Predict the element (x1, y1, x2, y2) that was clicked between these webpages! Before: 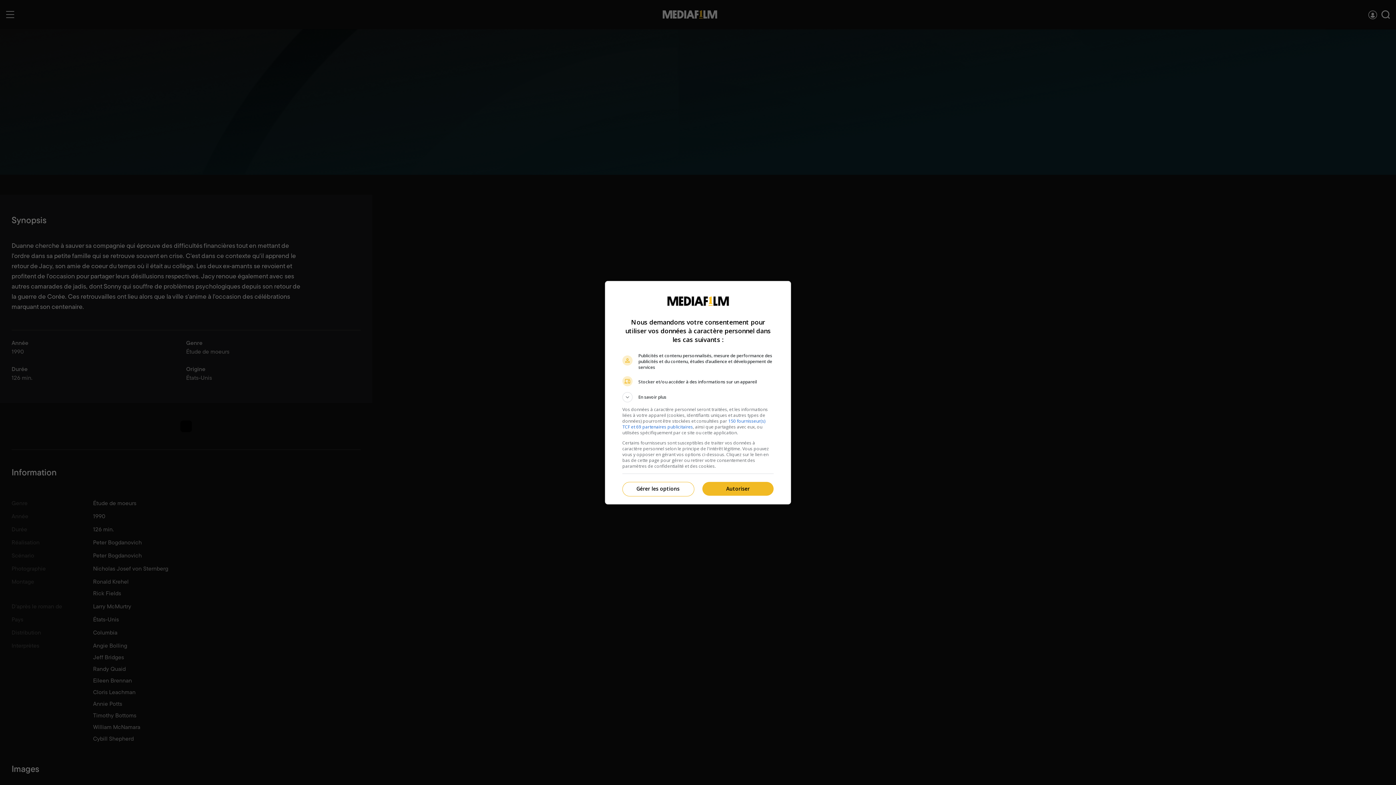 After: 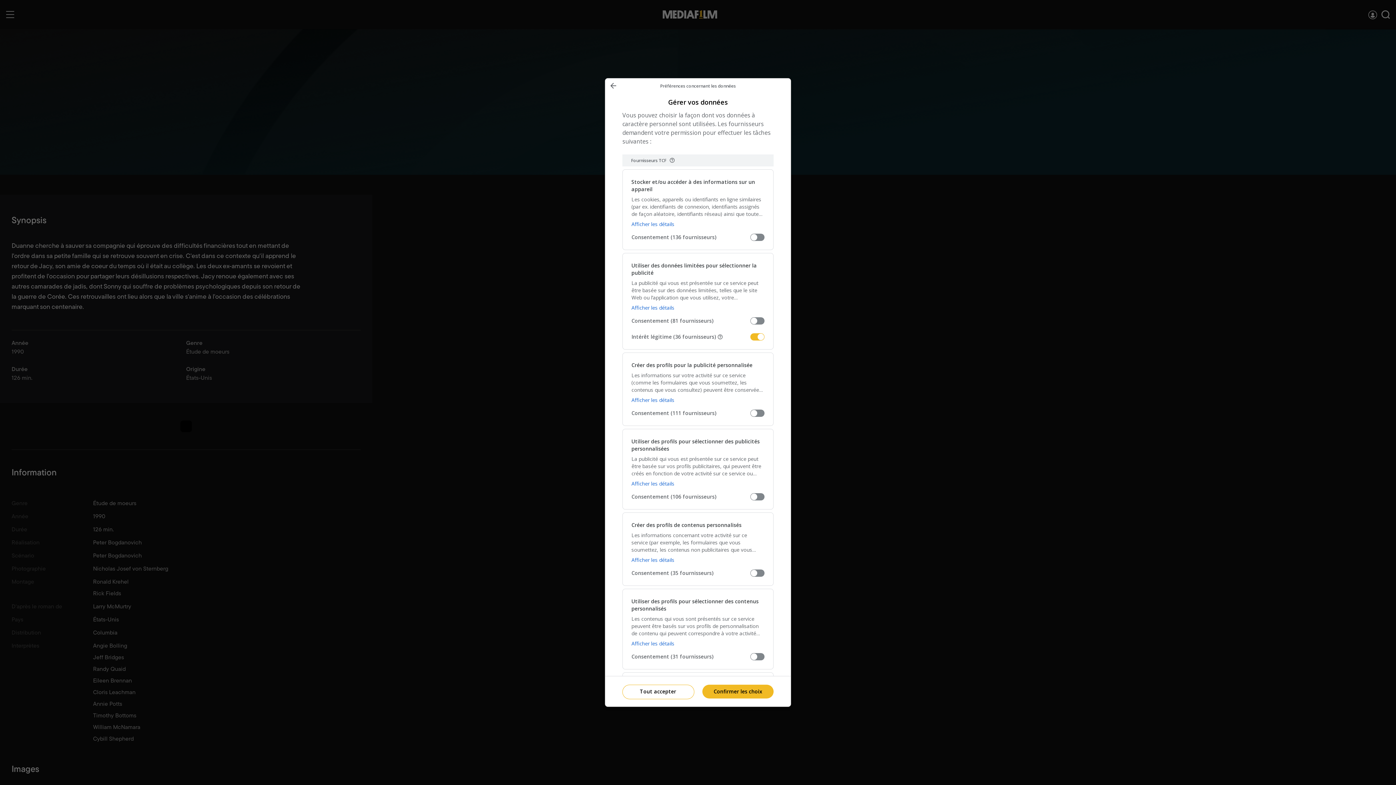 Action: bbox: (622, 482, 693, 496) label: Gérer les options